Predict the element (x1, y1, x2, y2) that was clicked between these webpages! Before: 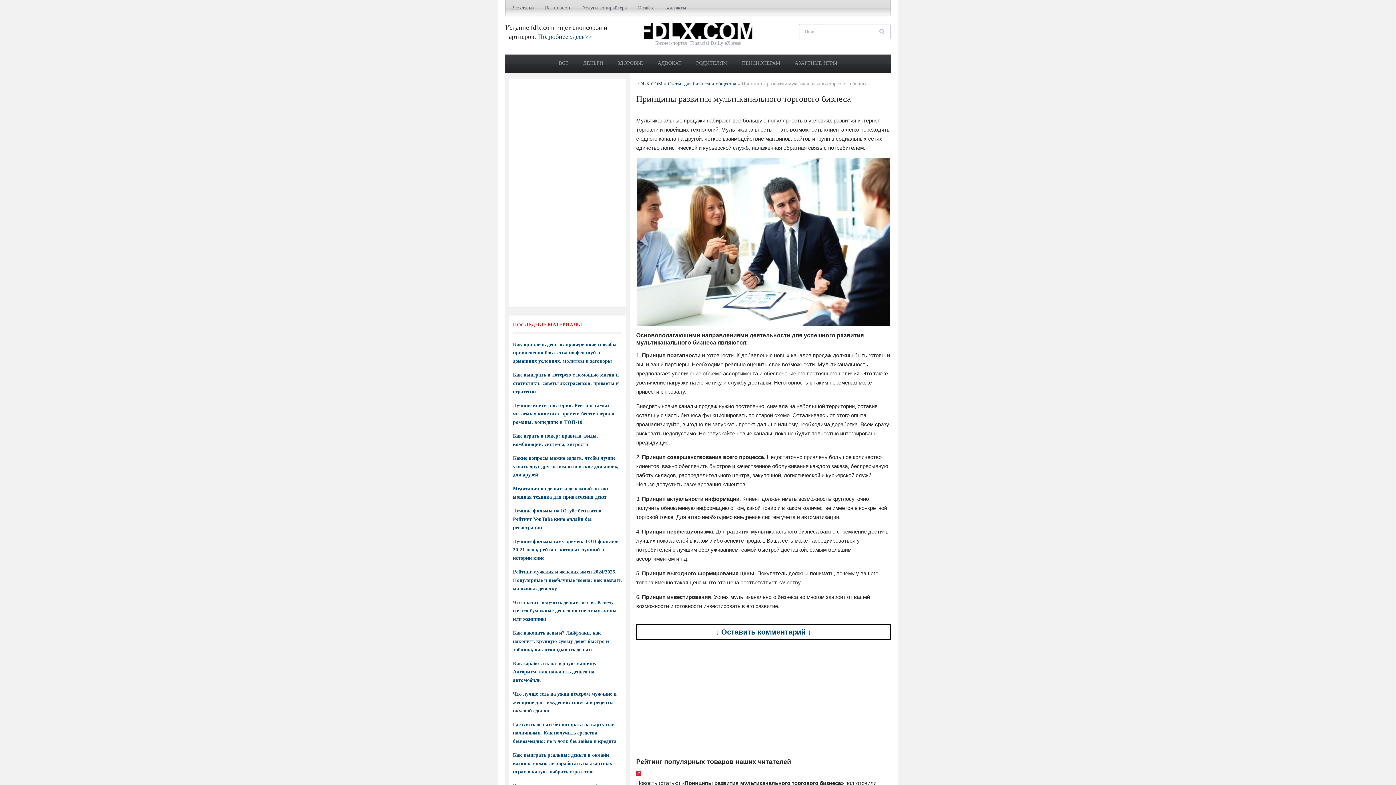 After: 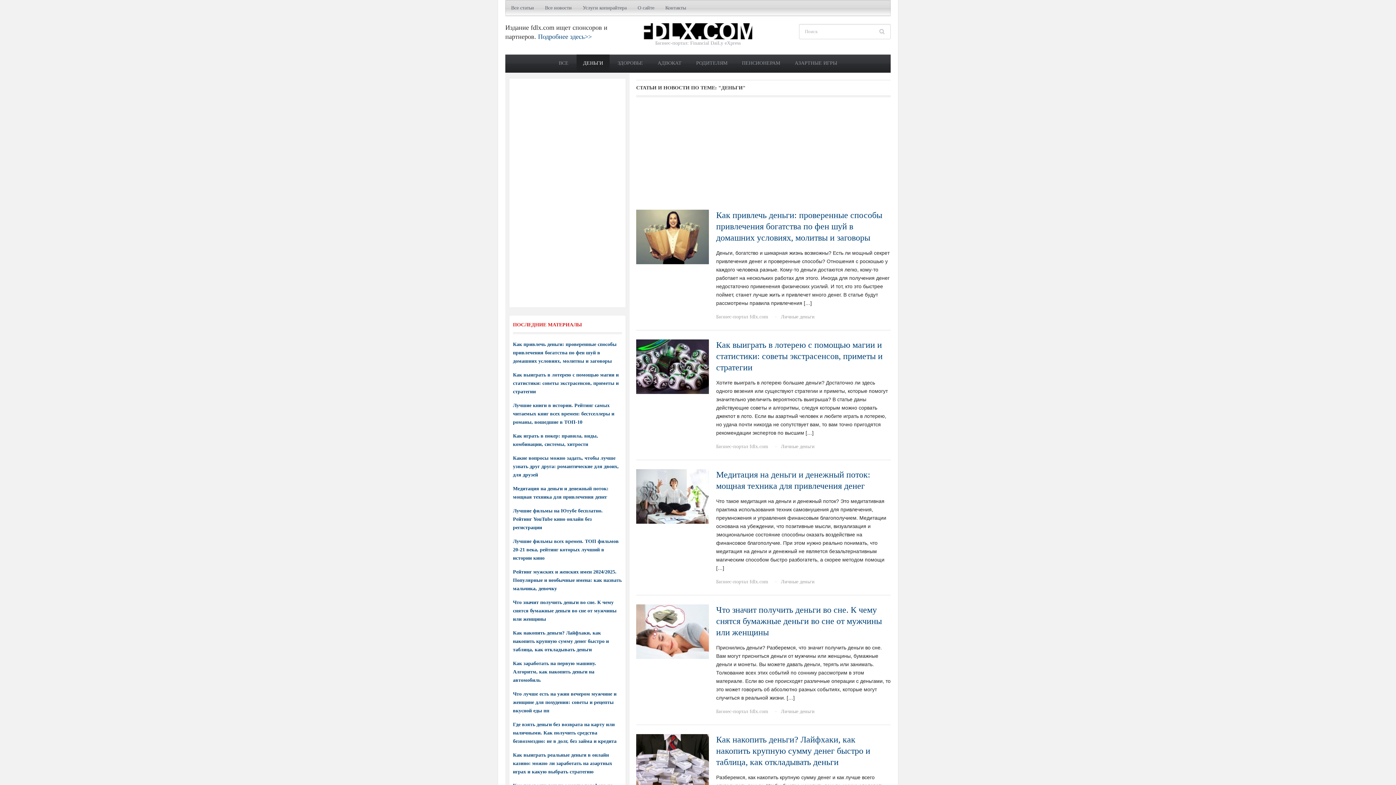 Action: label: ДЕНЬГИ bbox: (576, 54, 609, 72)